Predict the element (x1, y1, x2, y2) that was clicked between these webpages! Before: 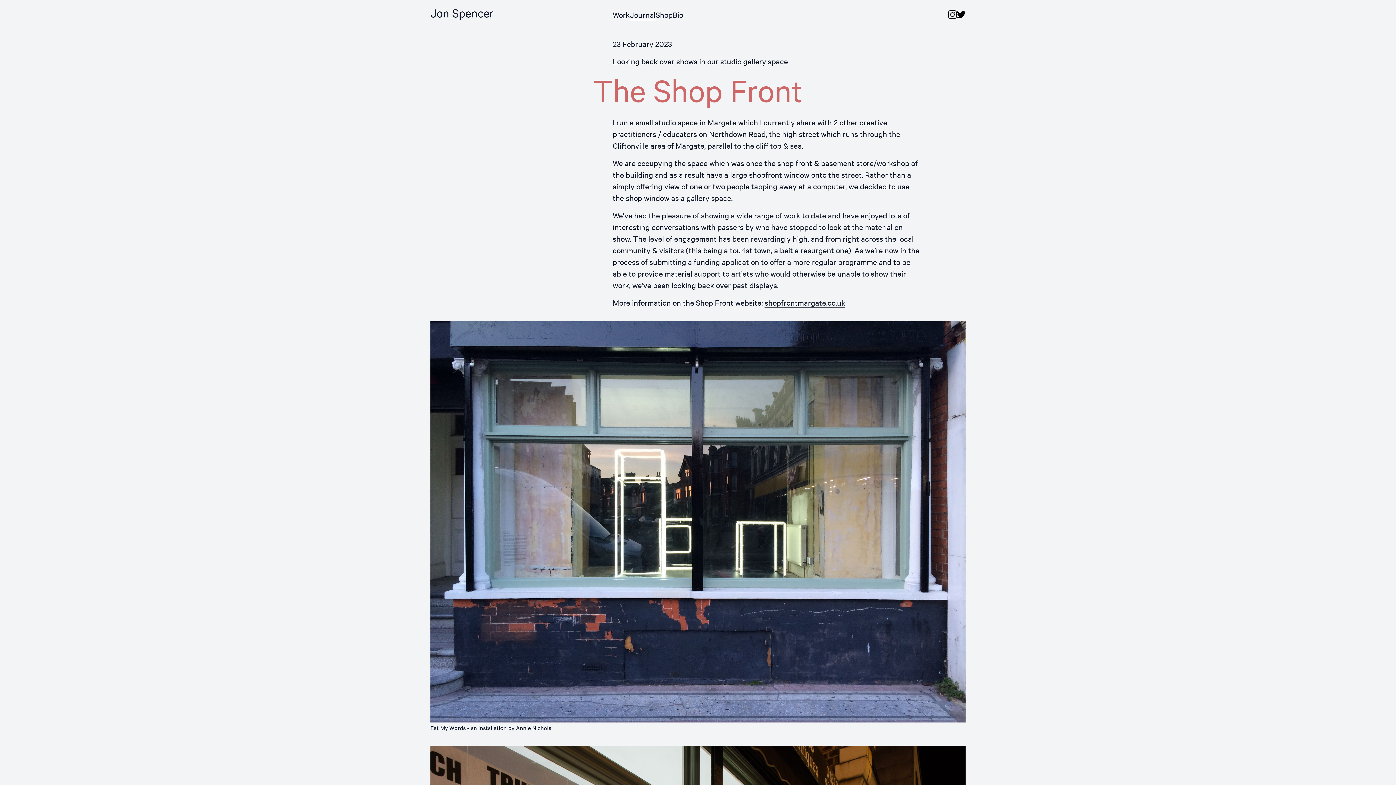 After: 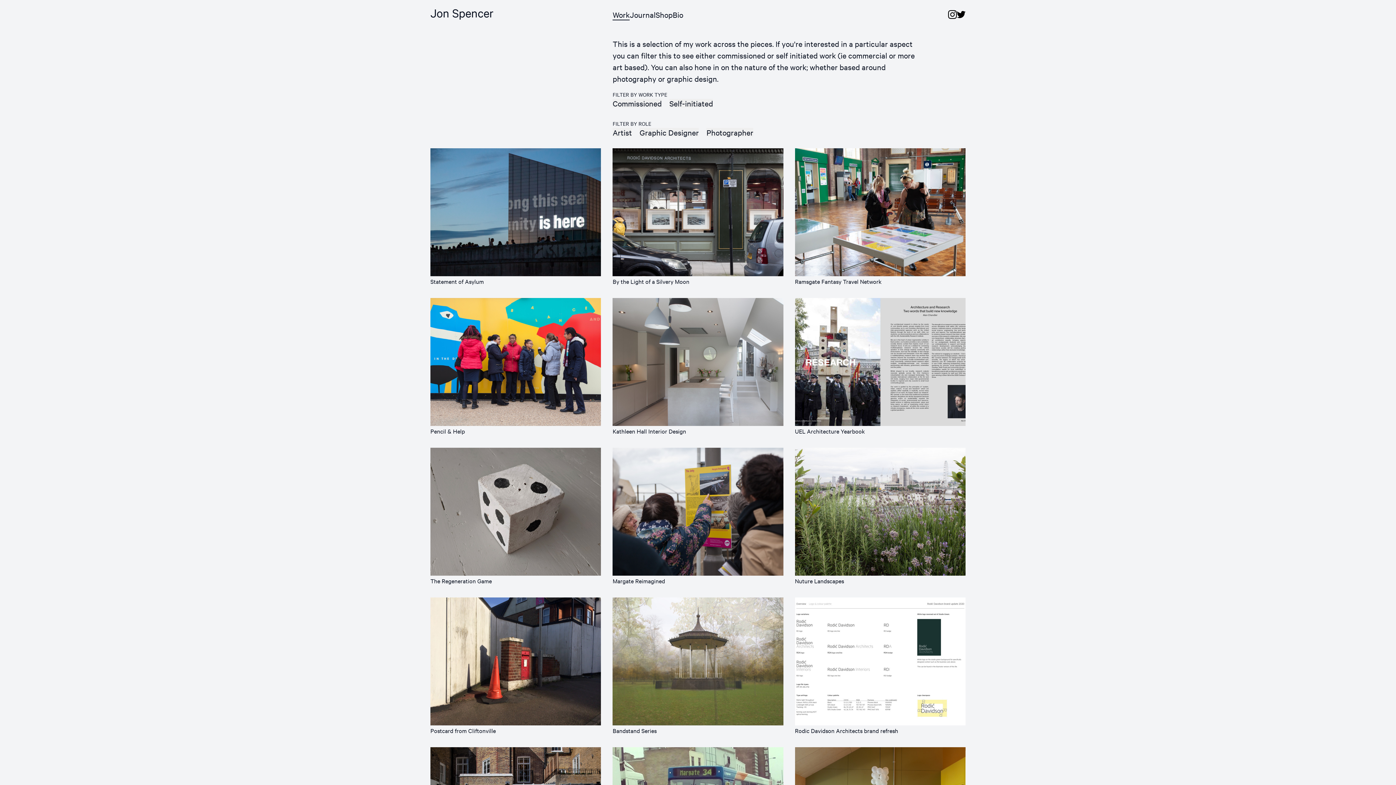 Action: label: Work bbox: (612, 9, 629, 19)